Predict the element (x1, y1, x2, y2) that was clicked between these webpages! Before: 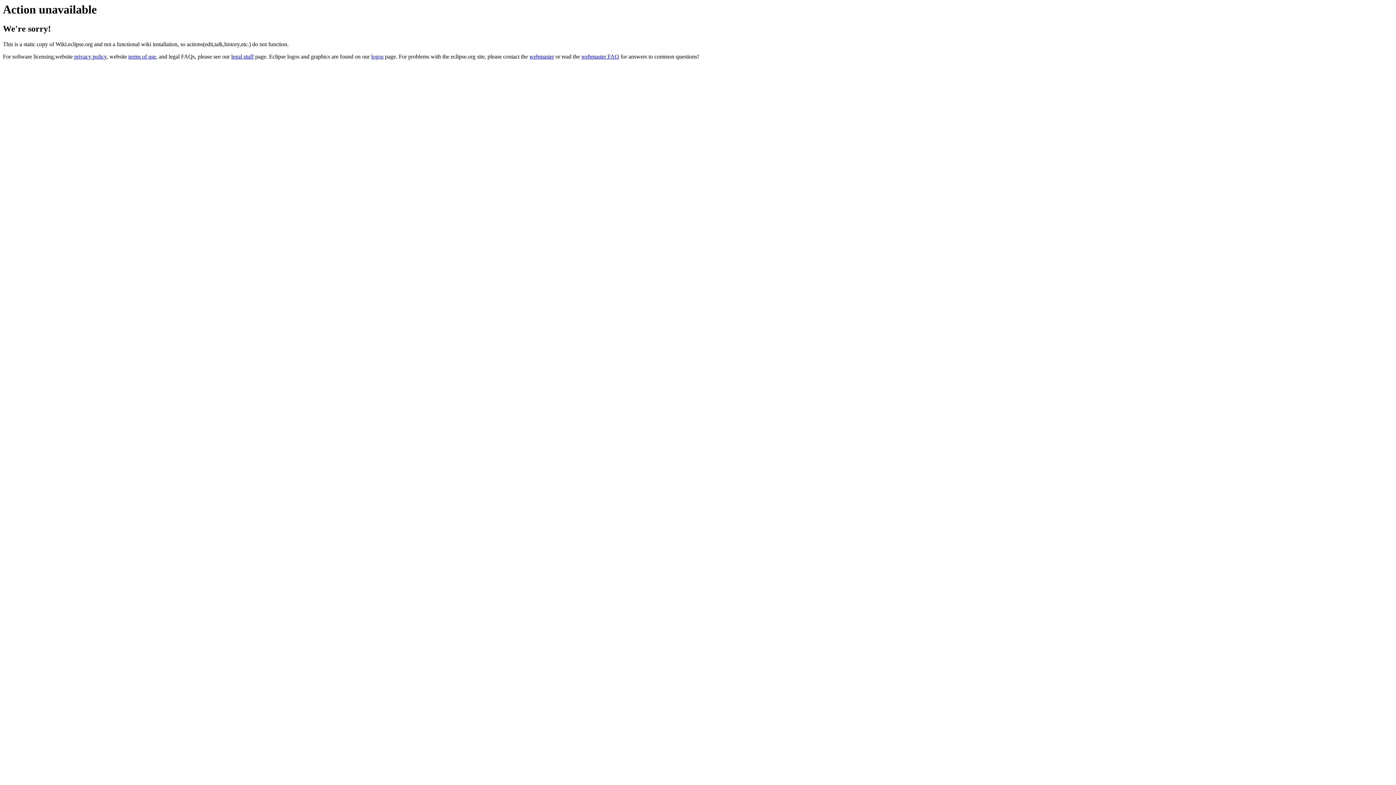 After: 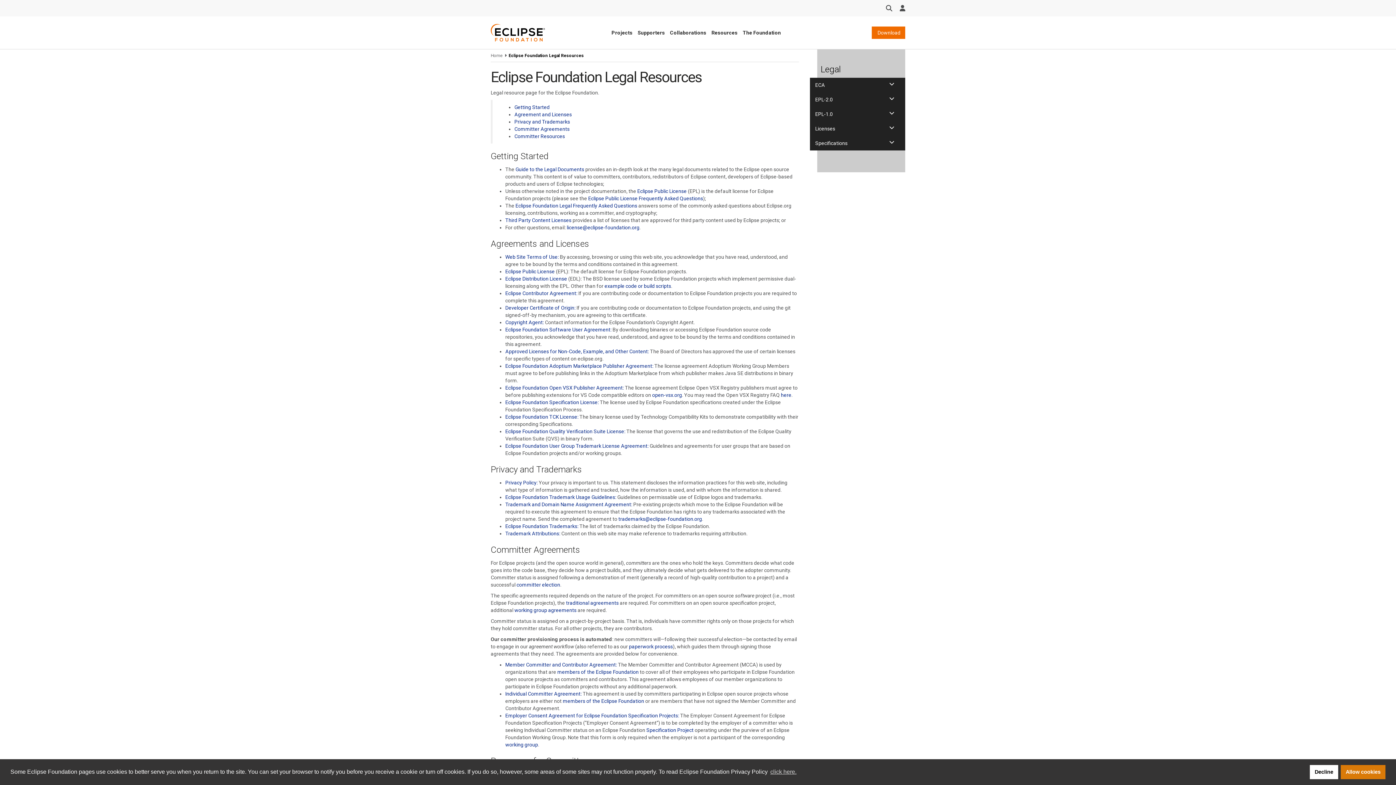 Action: label: legal stuff bbox: (231, 53, 253, 59)